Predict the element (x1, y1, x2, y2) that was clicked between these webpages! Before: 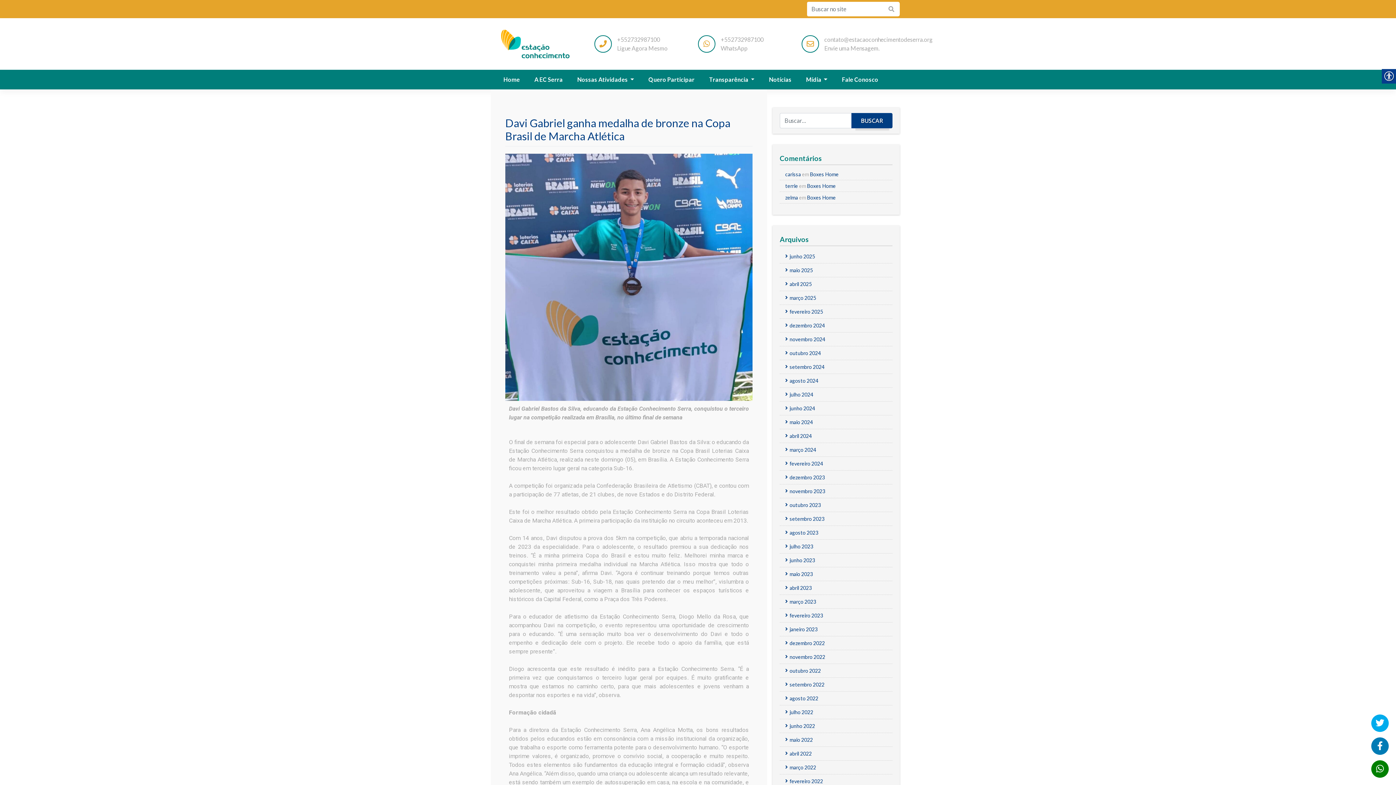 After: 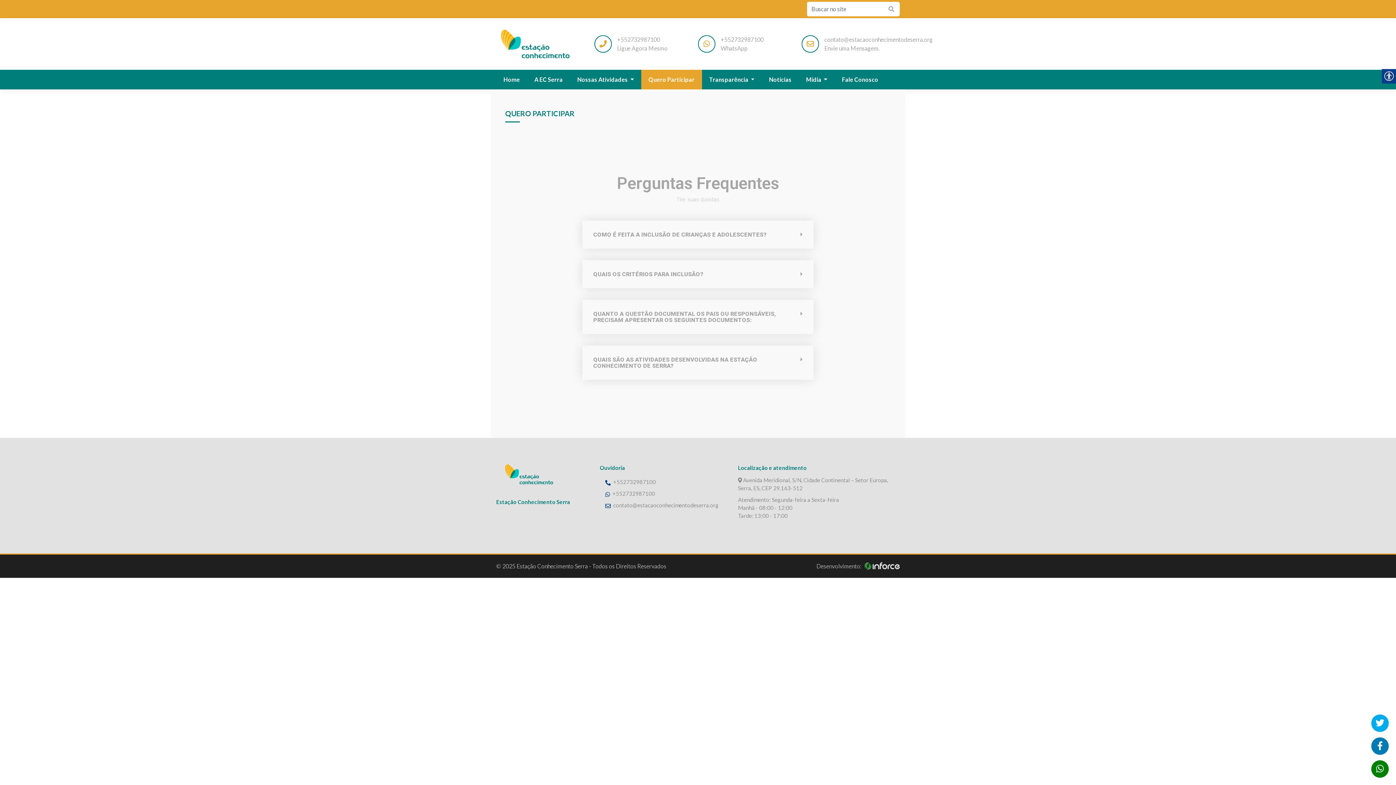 Action: bbox: (641, 69, 702, 89) label: Quero Participar